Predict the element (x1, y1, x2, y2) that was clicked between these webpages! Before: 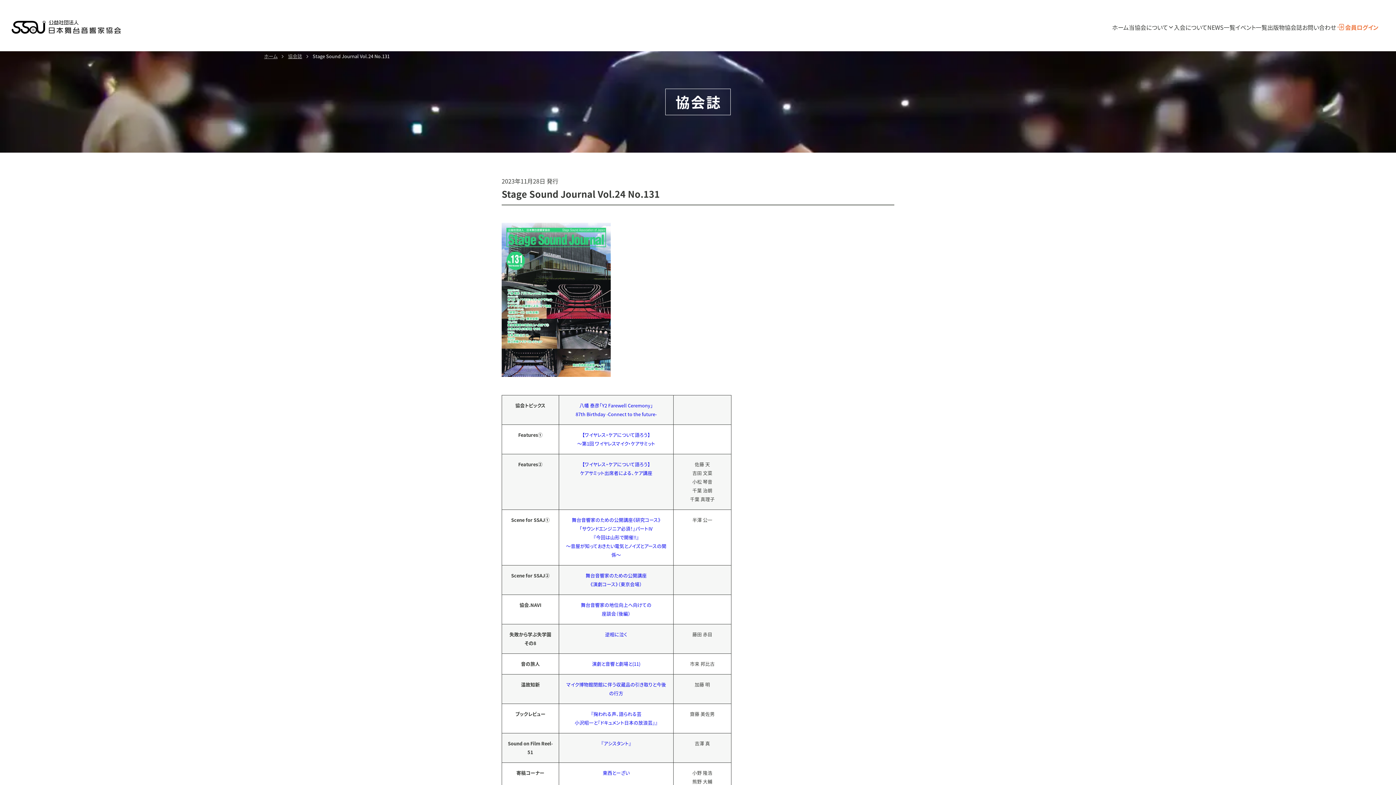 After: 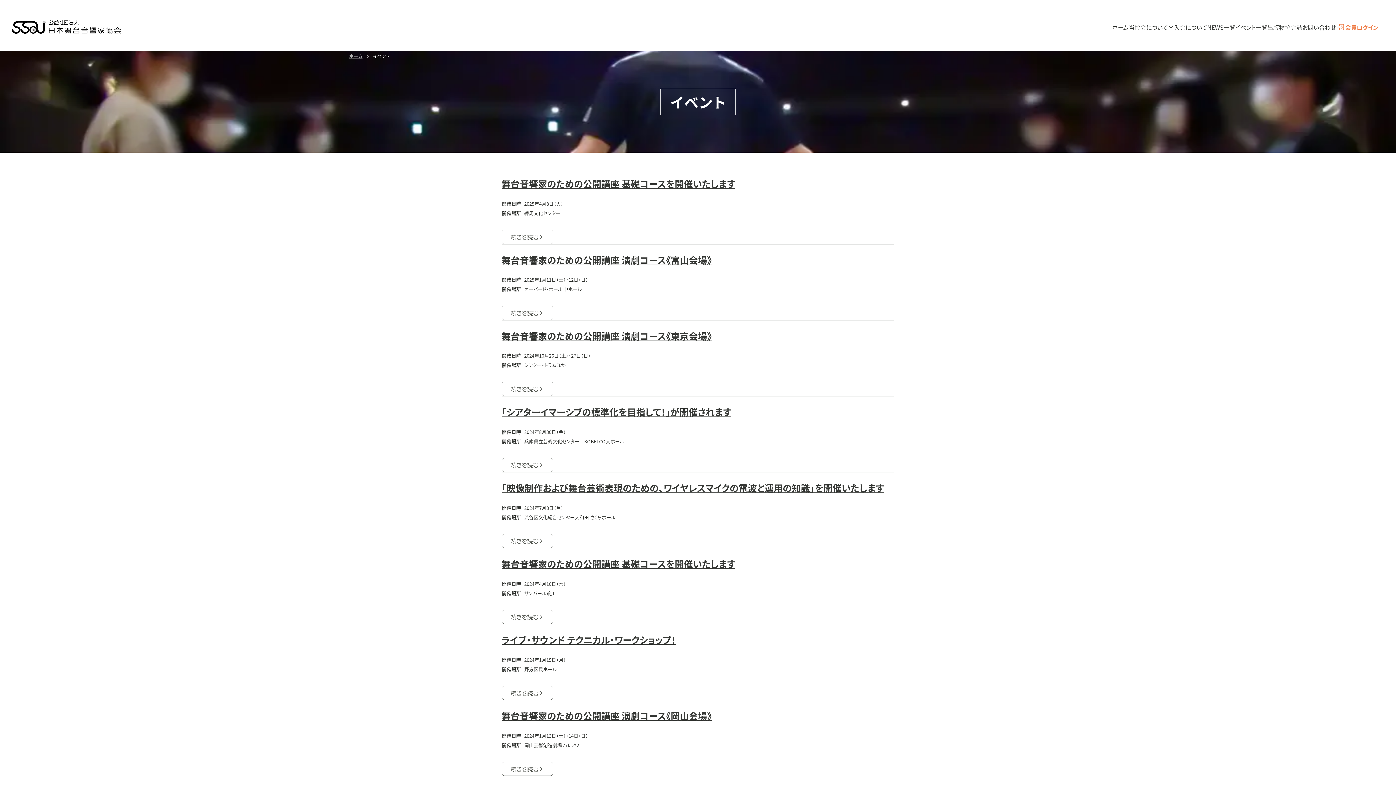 Action: bbox: (1235, 20, 1267, 33) label: イベント一覧